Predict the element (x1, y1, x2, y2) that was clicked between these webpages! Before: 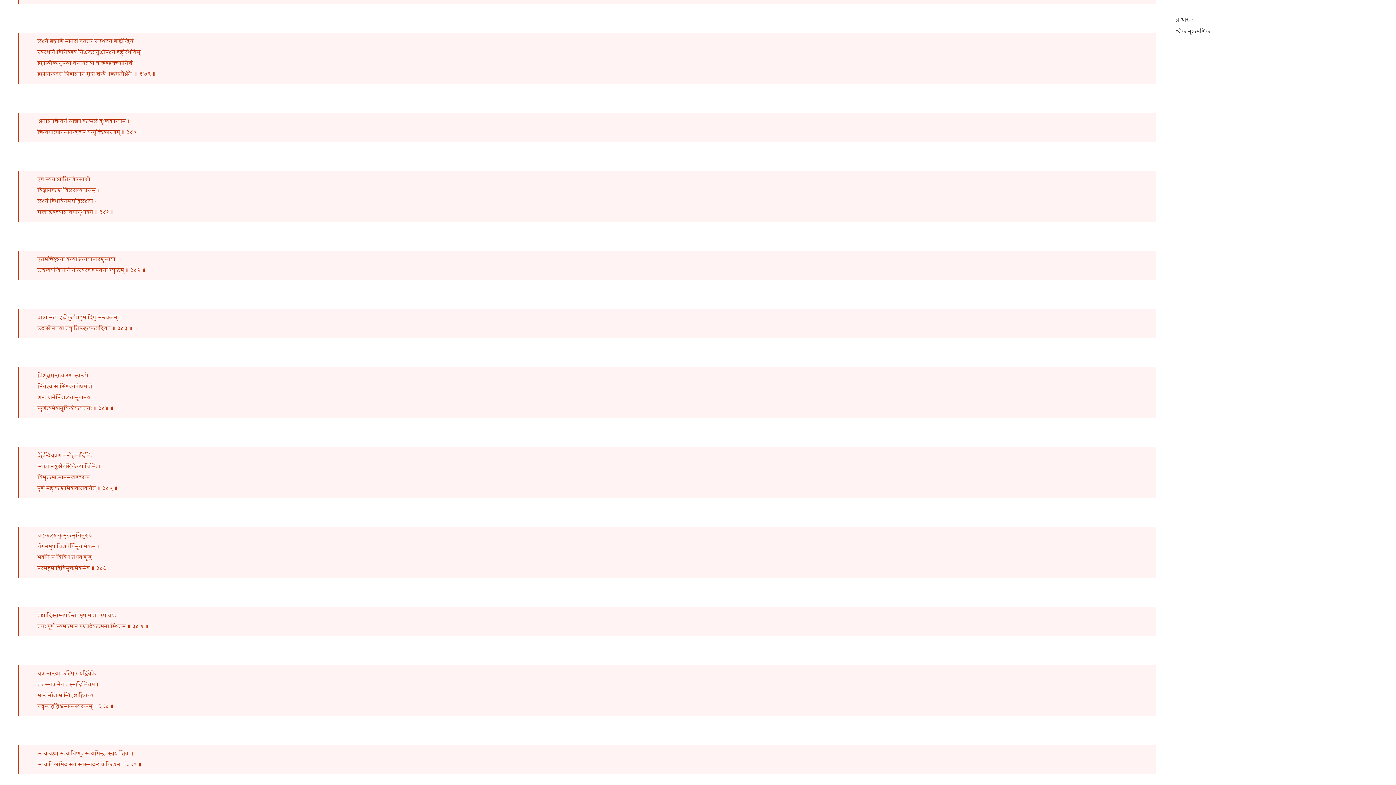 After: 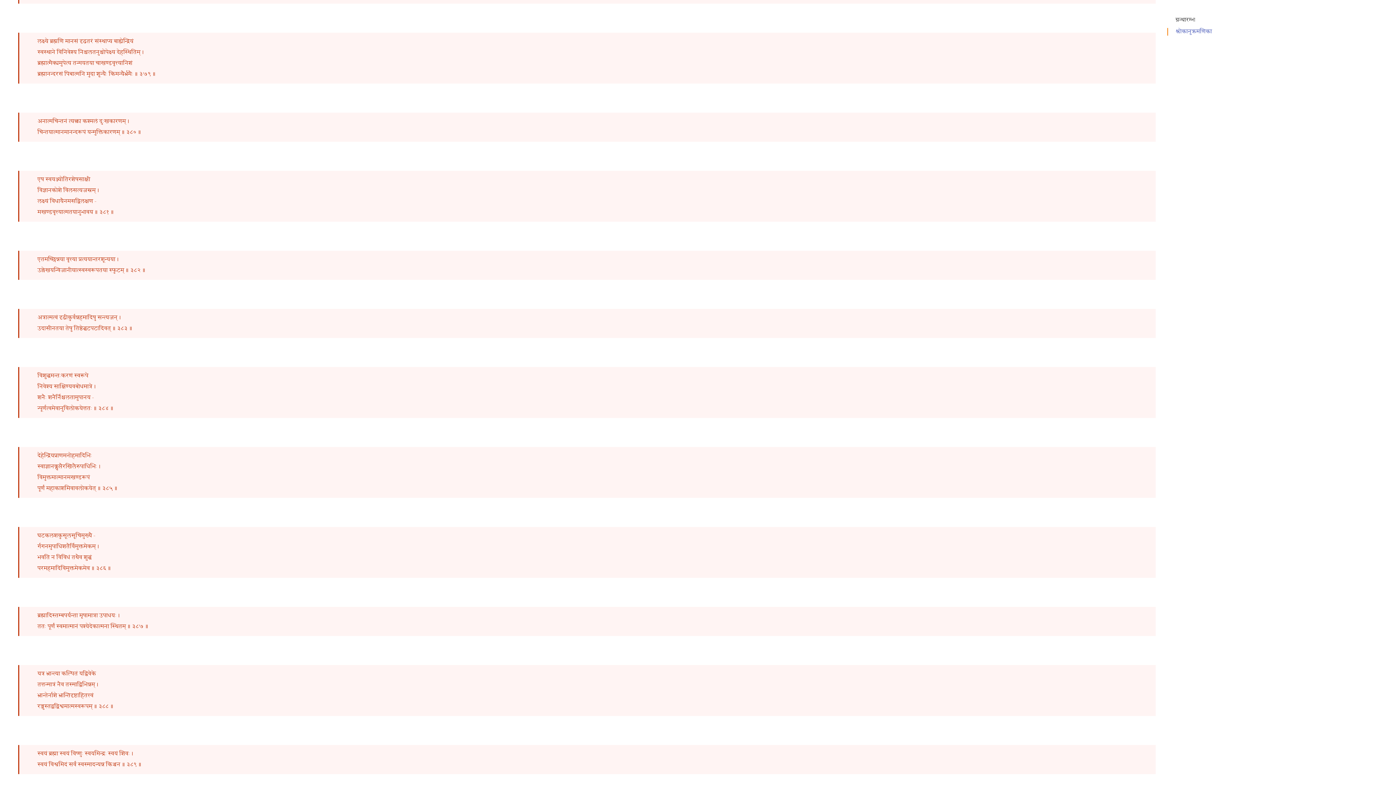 Action: label: श्लोकानुक्रमणिका bbox: (1167, 28, 1219, 35)